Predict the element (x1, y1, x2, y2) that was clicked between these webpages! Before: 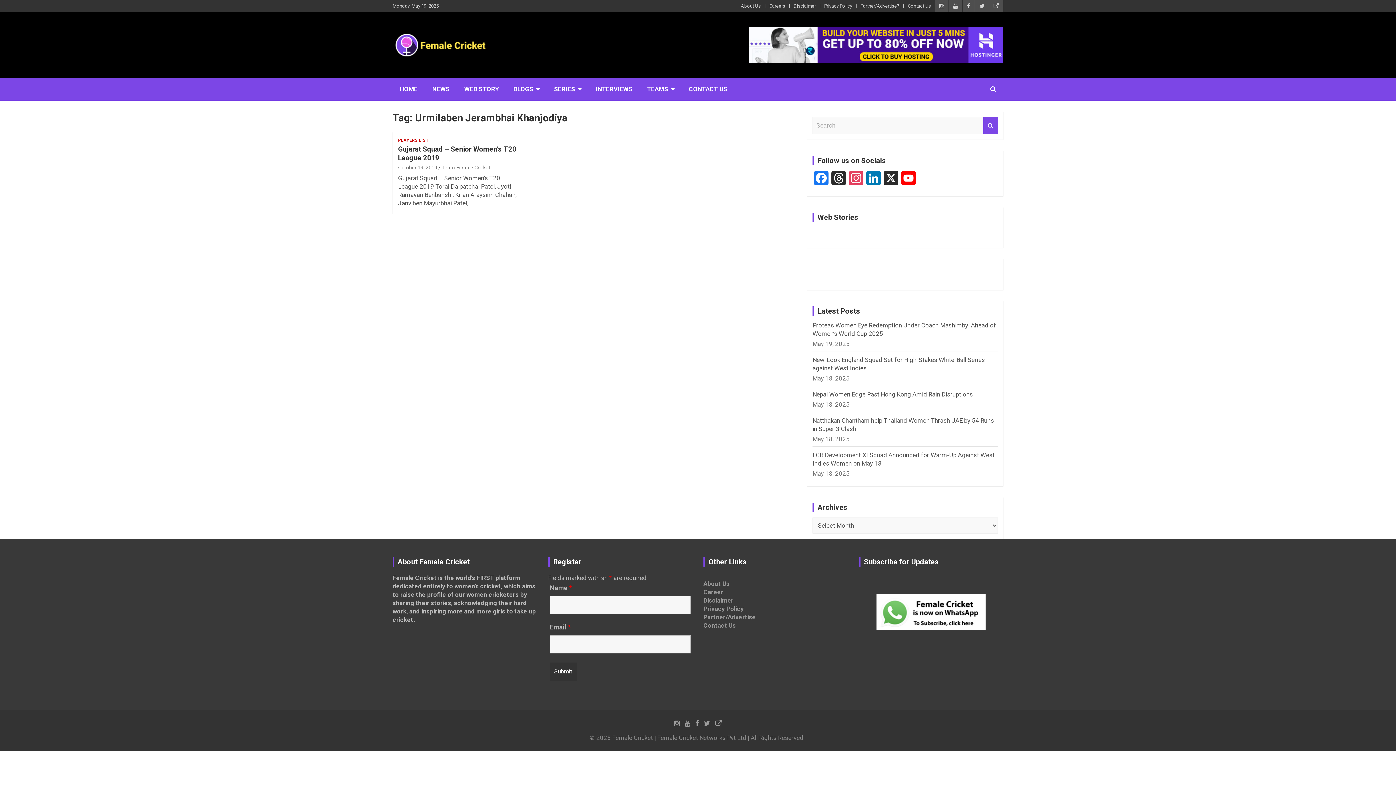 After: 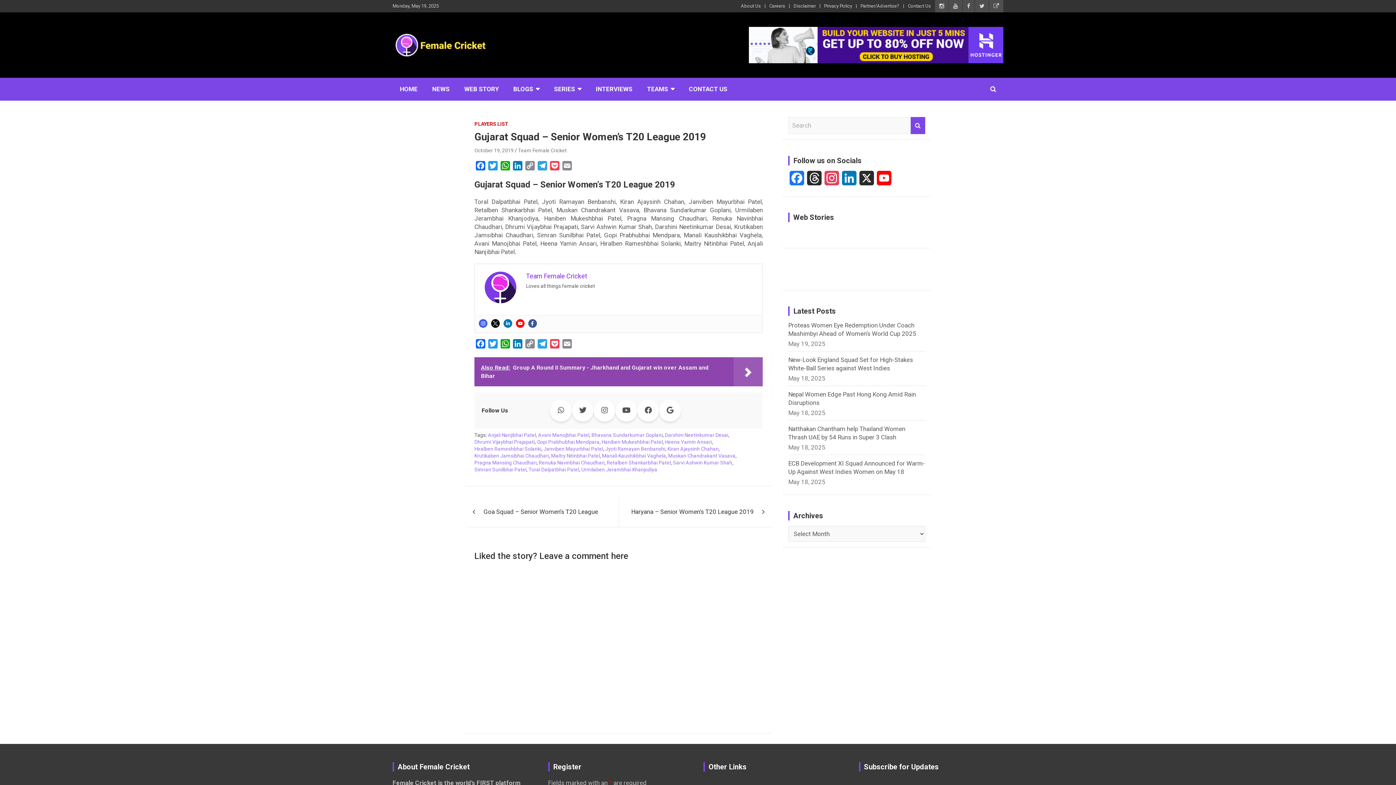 Action: bbox: (398, 164, 437, 170) label: October 19, 2019